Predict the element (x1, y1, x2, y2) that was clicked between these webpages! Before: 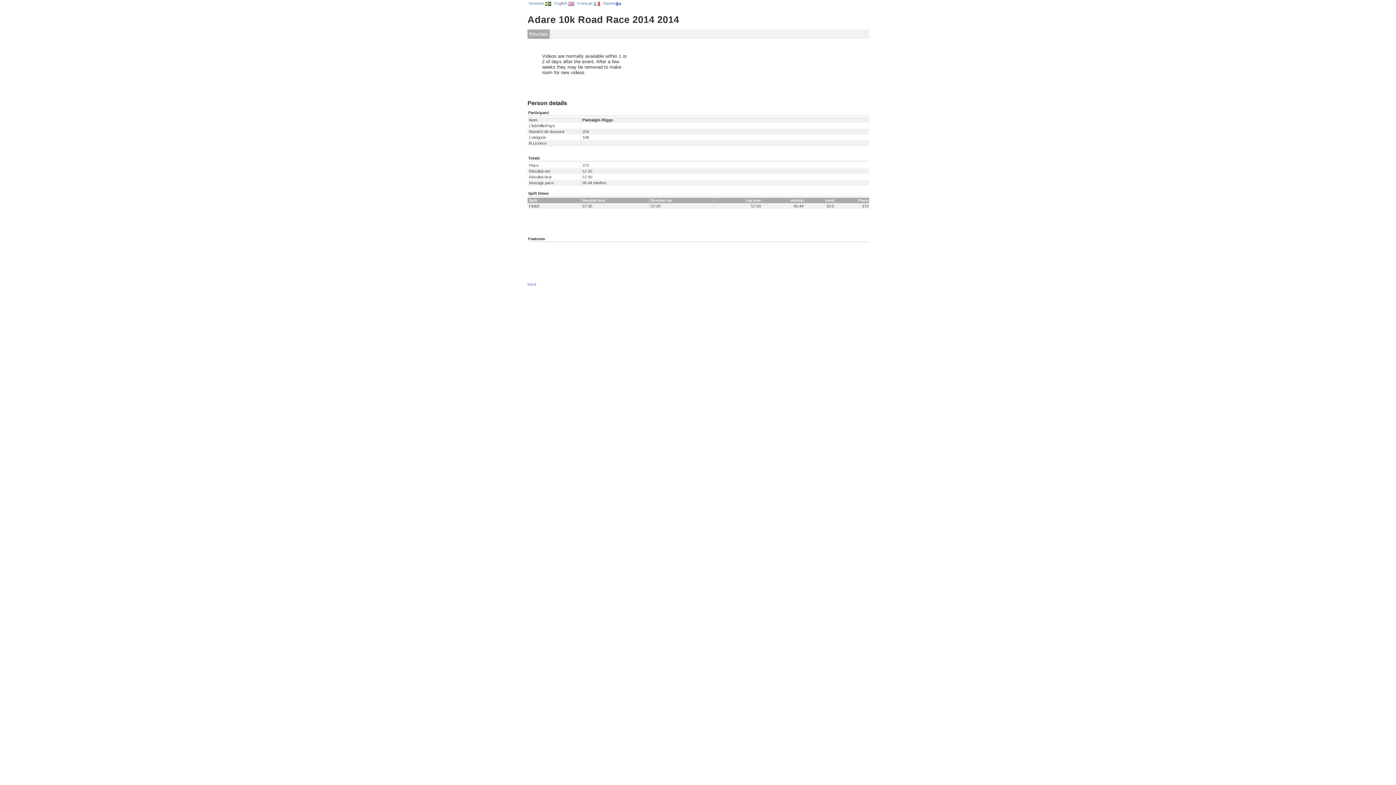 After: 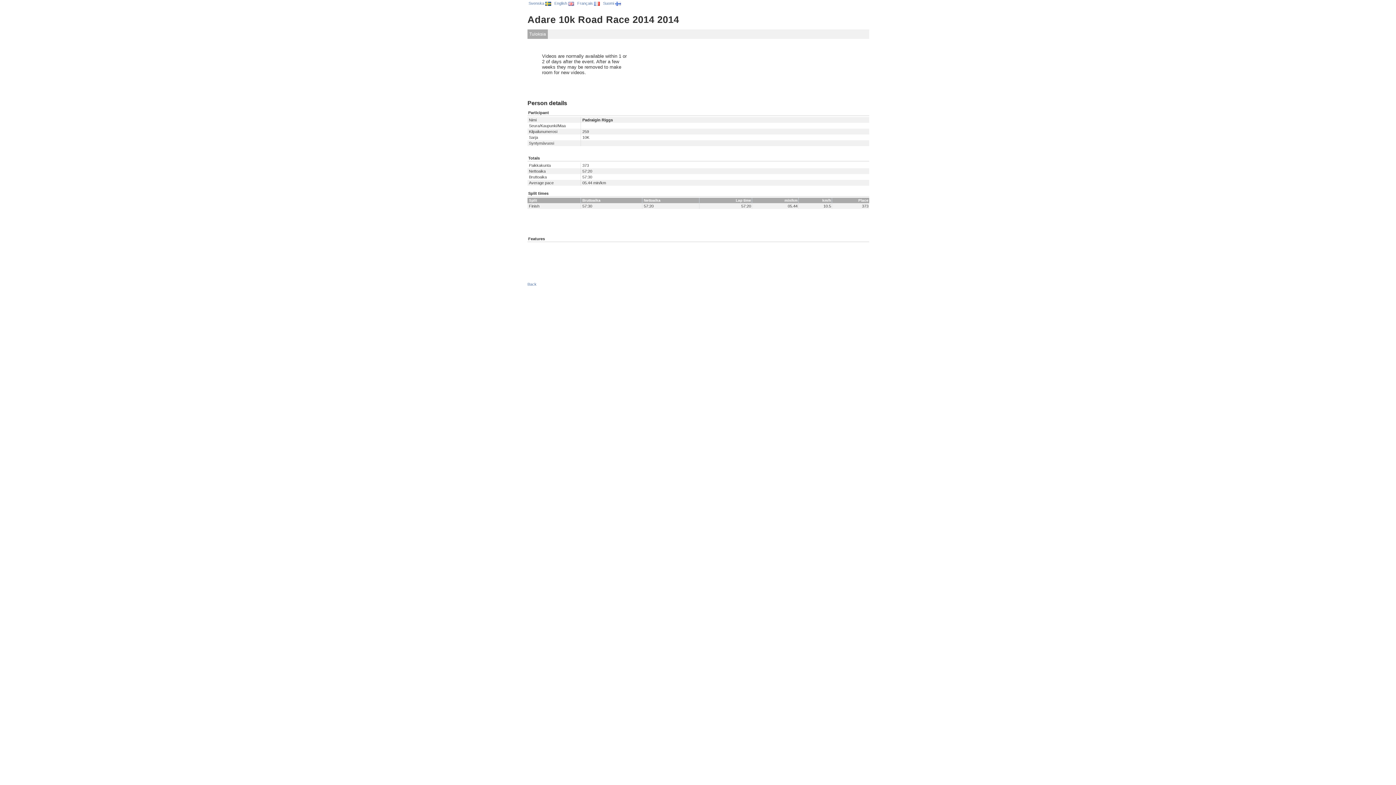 Action: bbox: (603, 1, 621, 5) label: Suomi 